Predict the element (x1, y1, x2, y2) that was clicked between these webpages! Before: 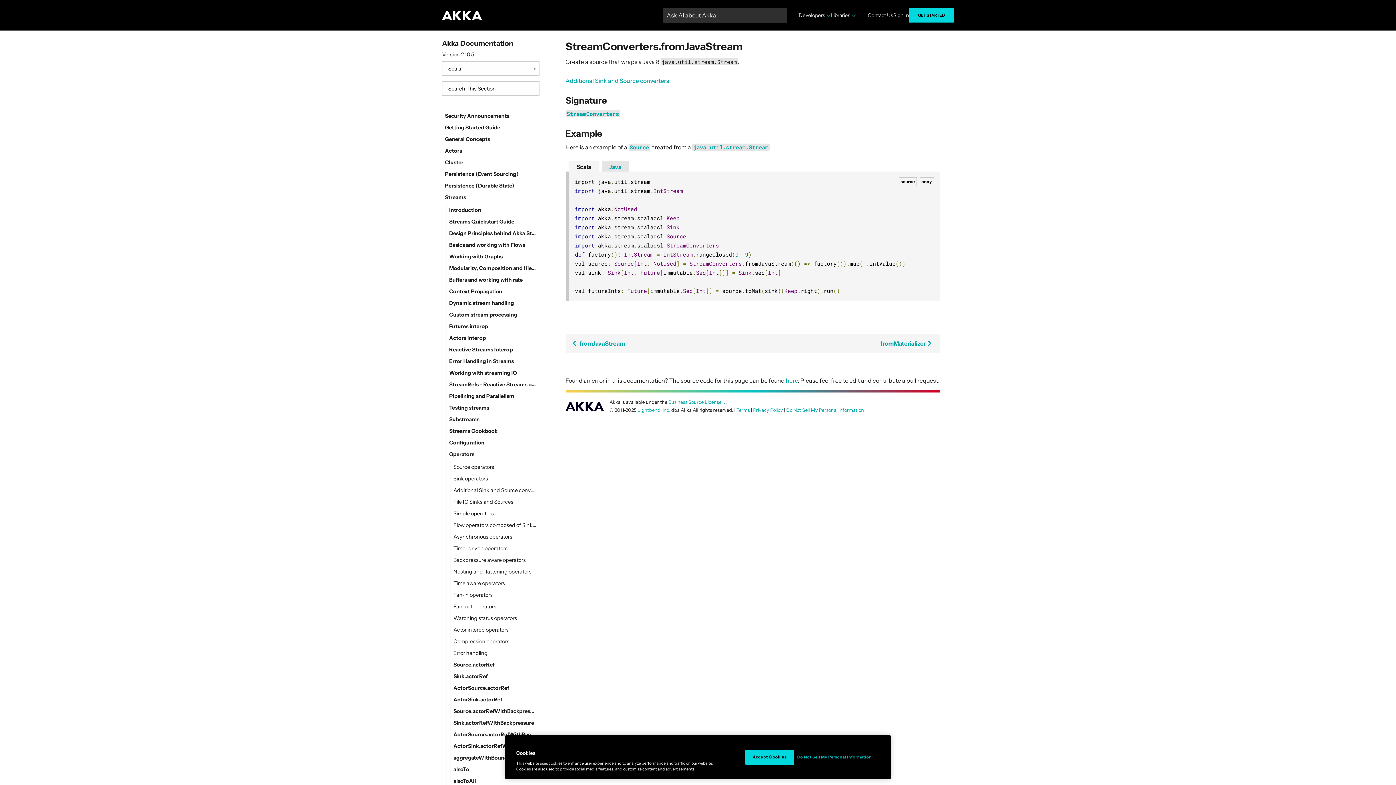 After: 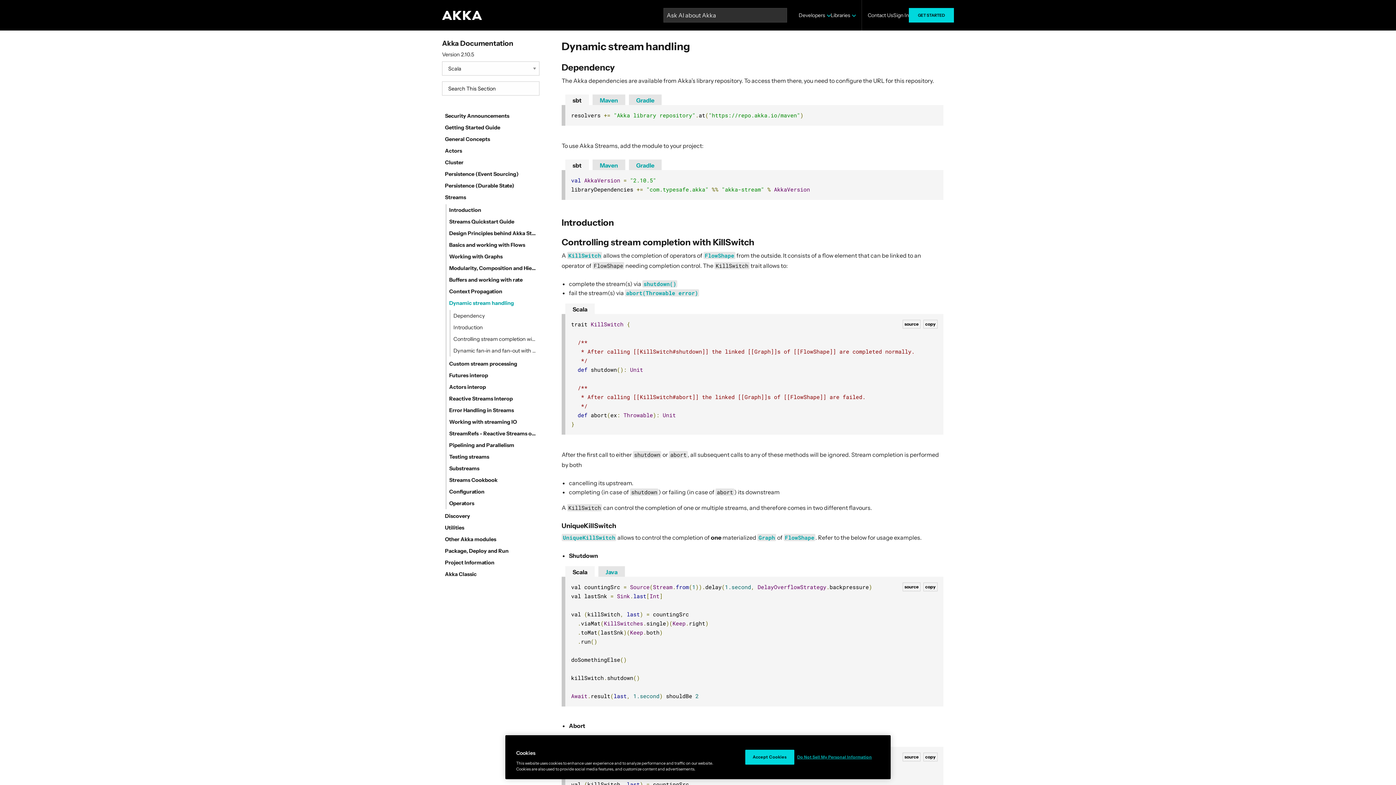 Action: label: Dynamic stream handling bbox: (449, 297, 536, 309)